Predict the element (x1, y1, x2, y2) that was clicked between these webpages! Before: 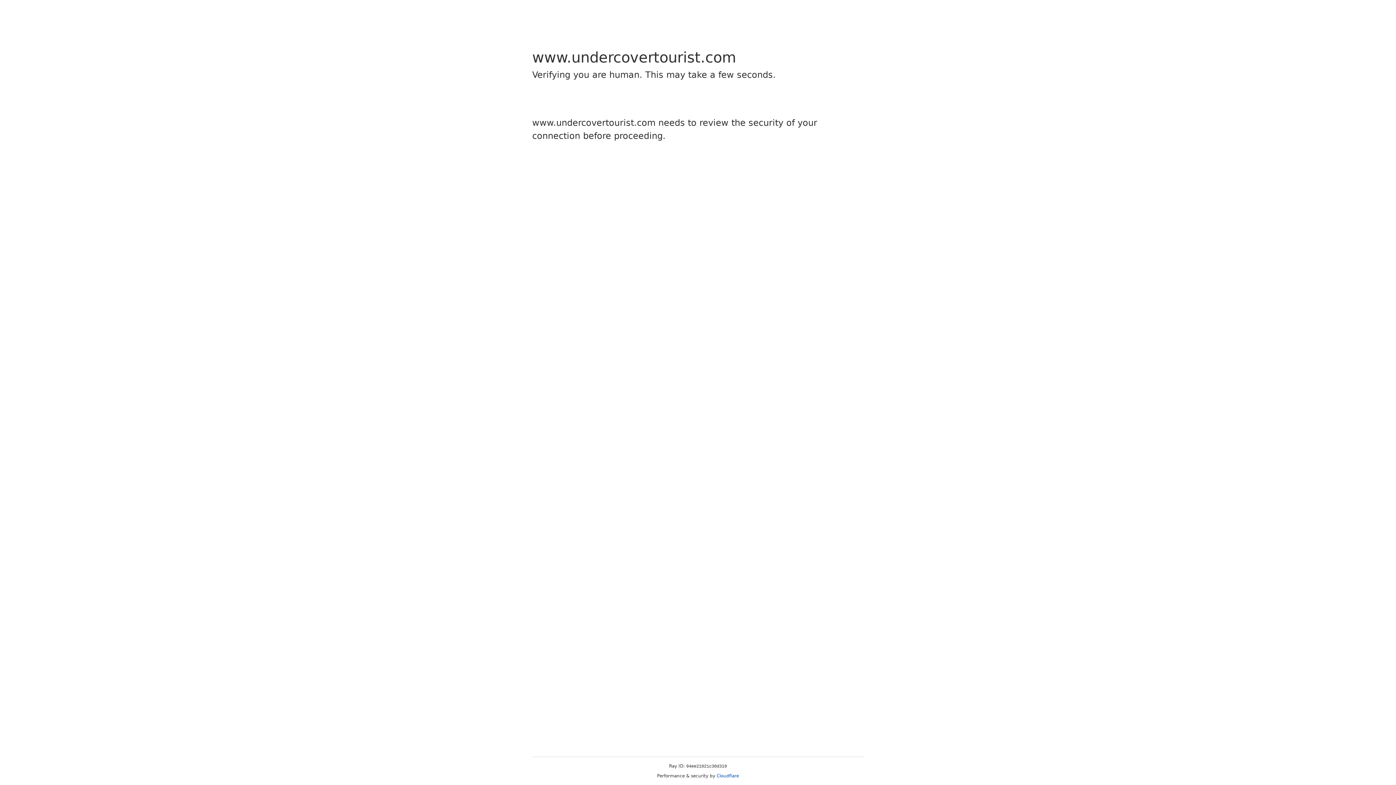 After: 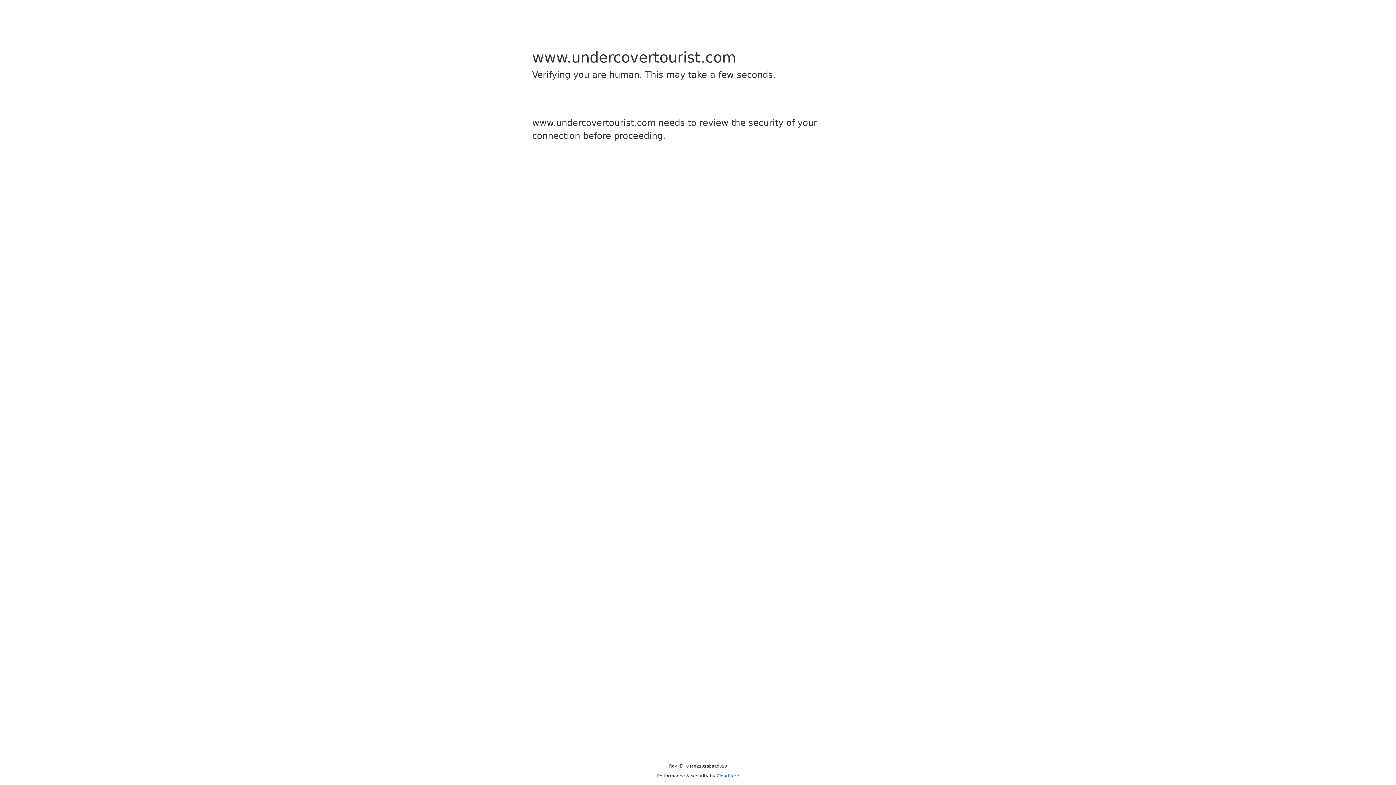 Action: bbox: (716, 773, 739, 778) label: Cloudflare